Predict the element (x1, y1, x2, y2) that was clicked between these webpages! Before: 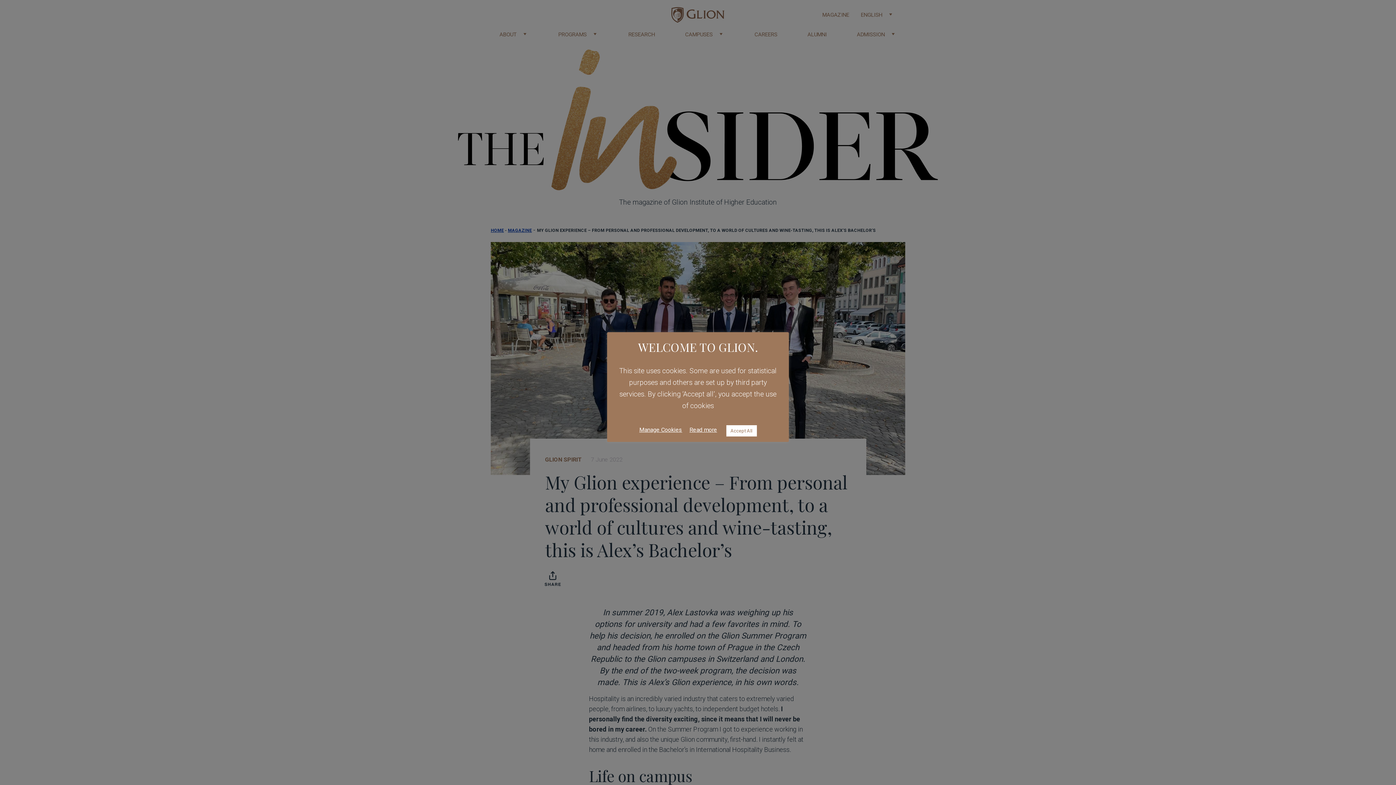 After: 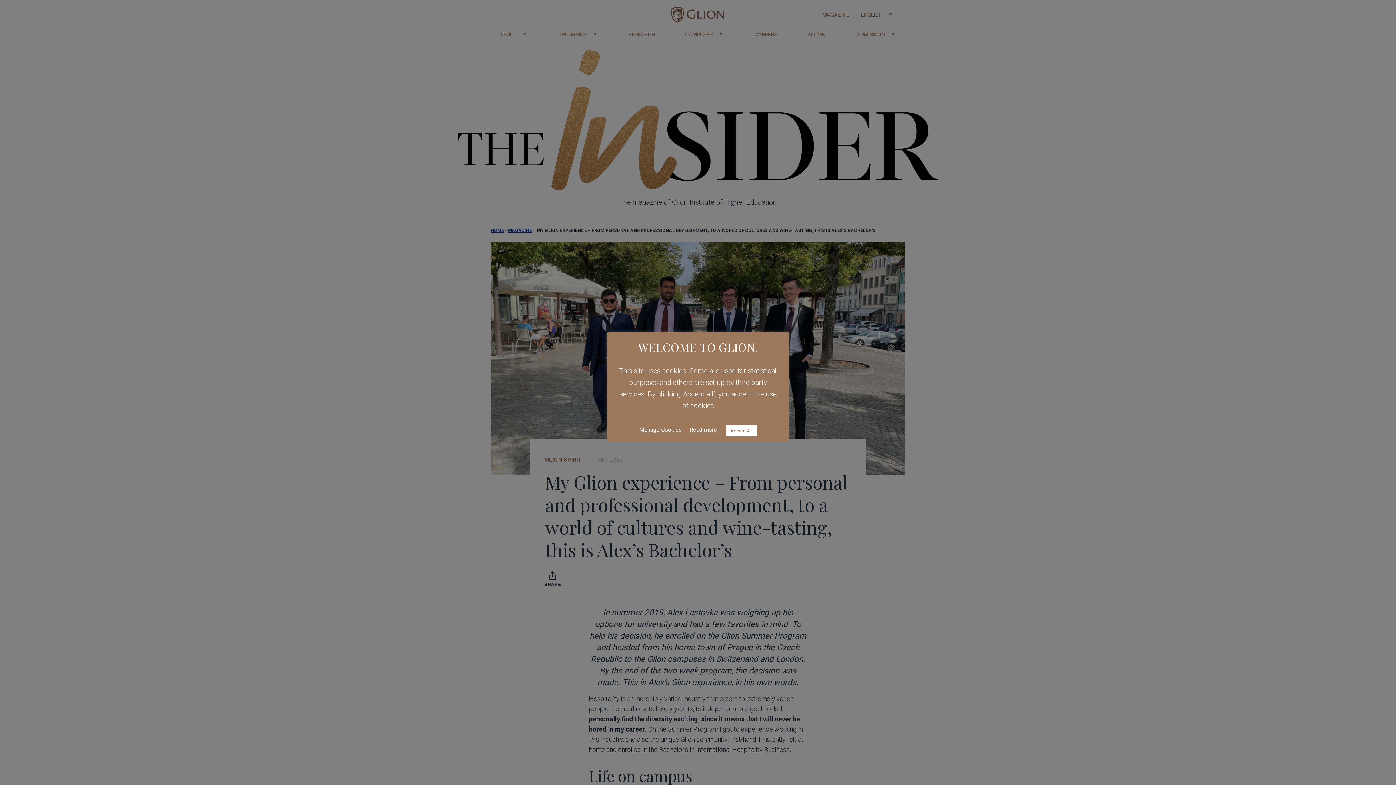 Action: bbox: (689, 425, 717, 434) label: Read more